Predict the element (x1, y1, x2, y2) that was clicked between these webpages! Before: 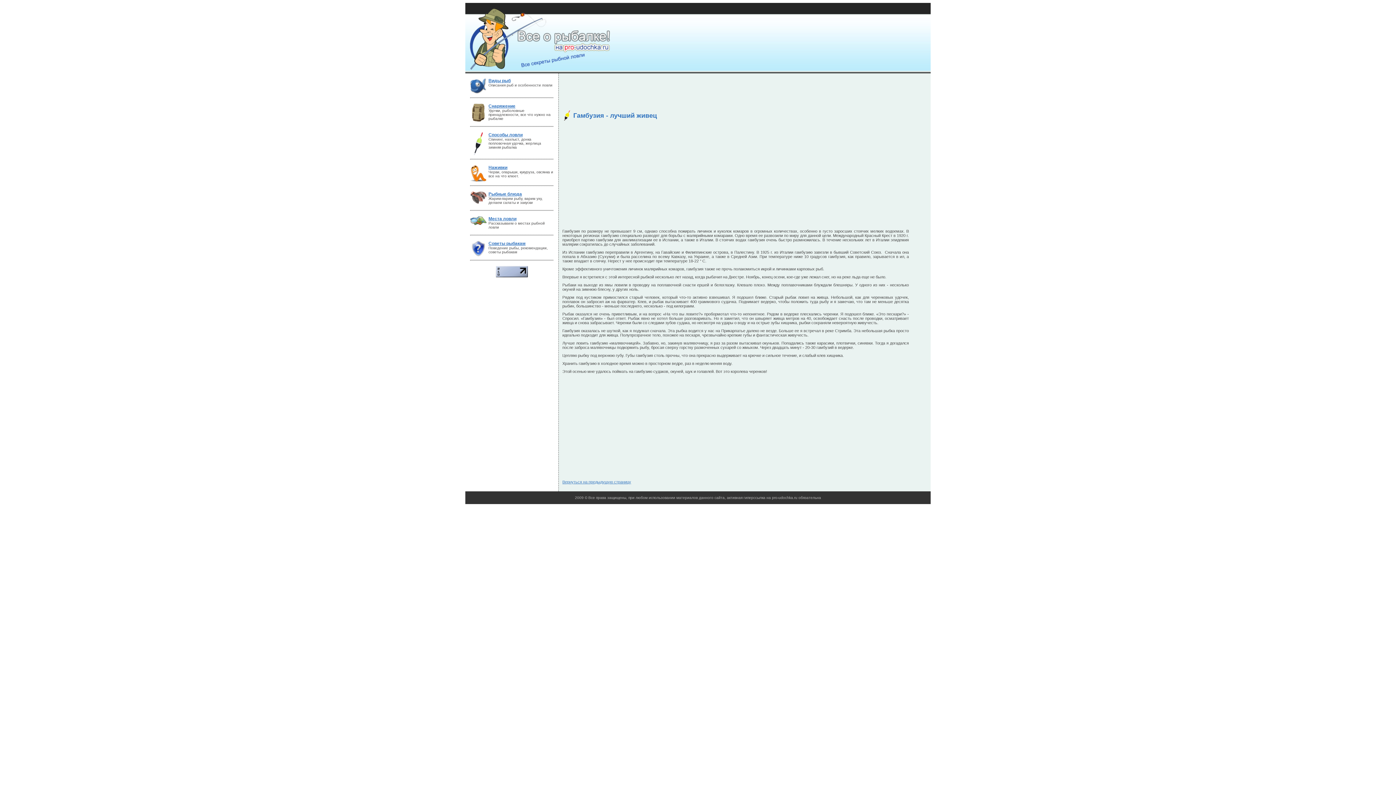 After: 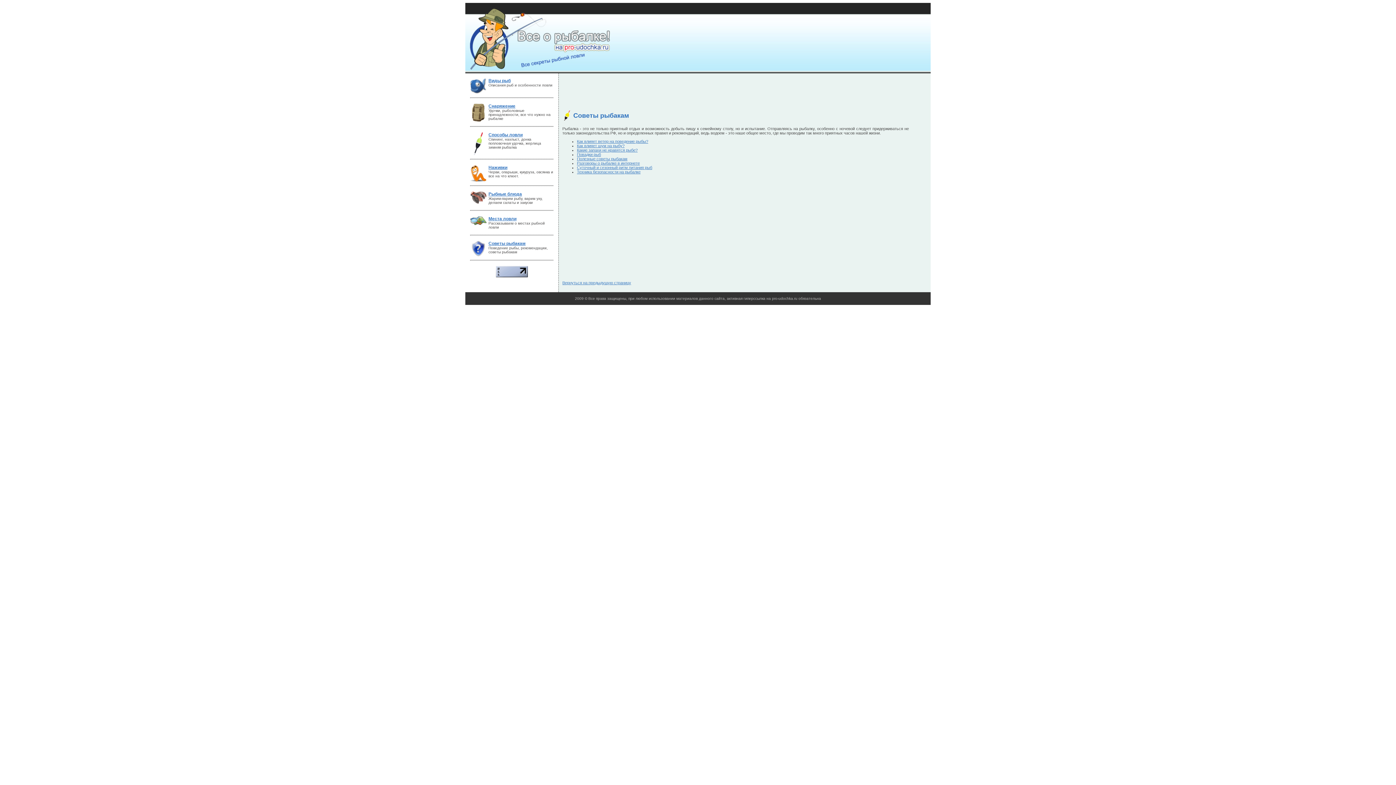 Action: label: Советы рыбакам bbox: (488, 241, 525, 246)